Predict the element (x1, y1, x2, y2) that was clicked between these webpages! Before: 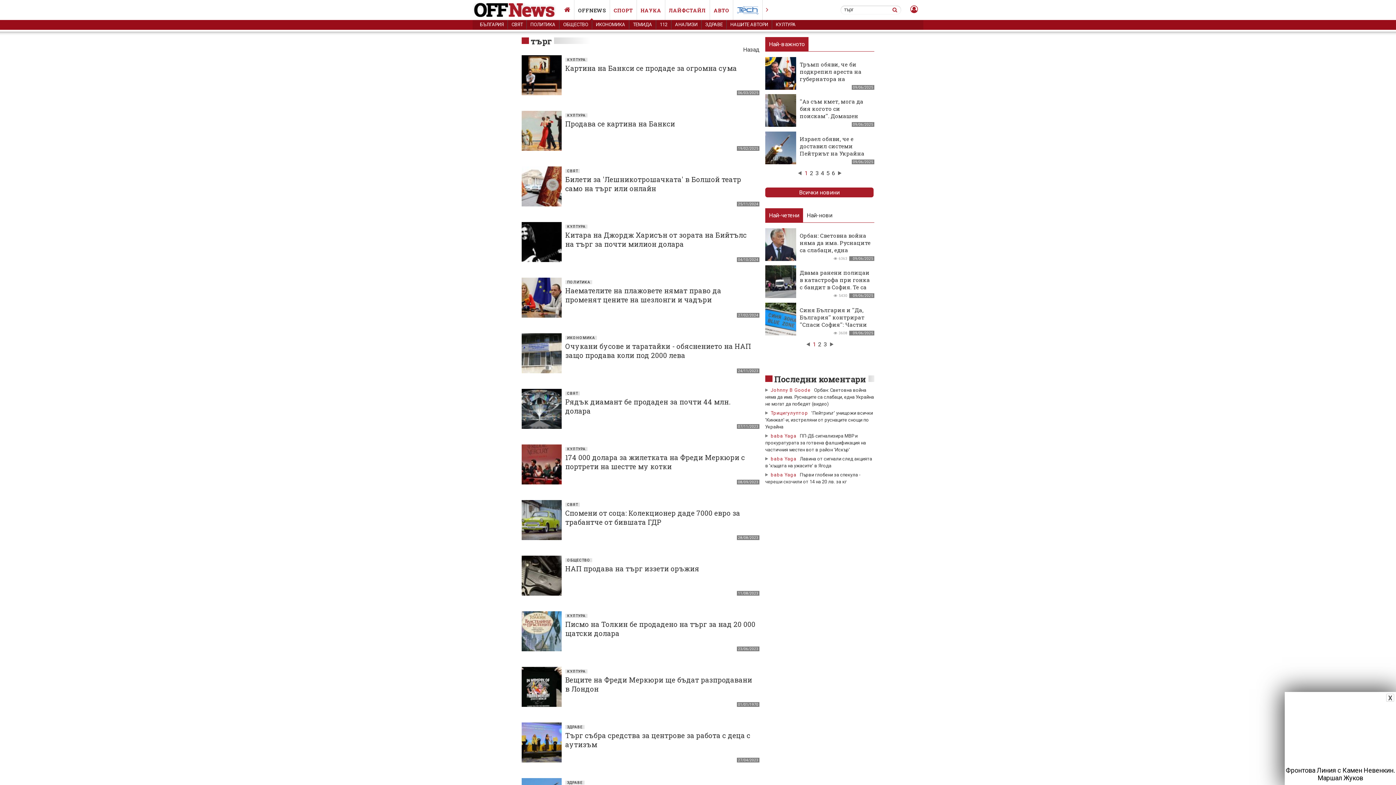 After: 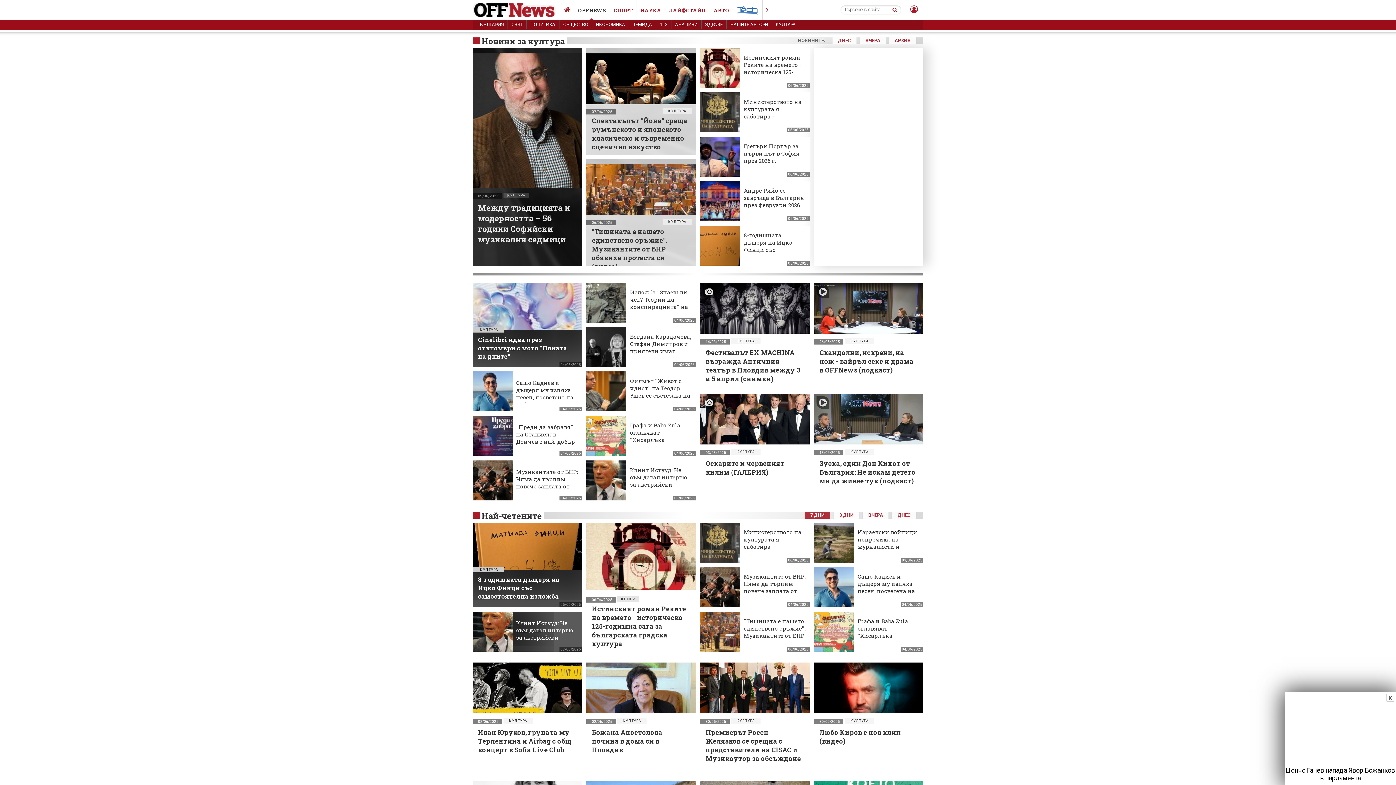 Action: label: КУЛТУРА bbox: (565, 614, 587, 618)